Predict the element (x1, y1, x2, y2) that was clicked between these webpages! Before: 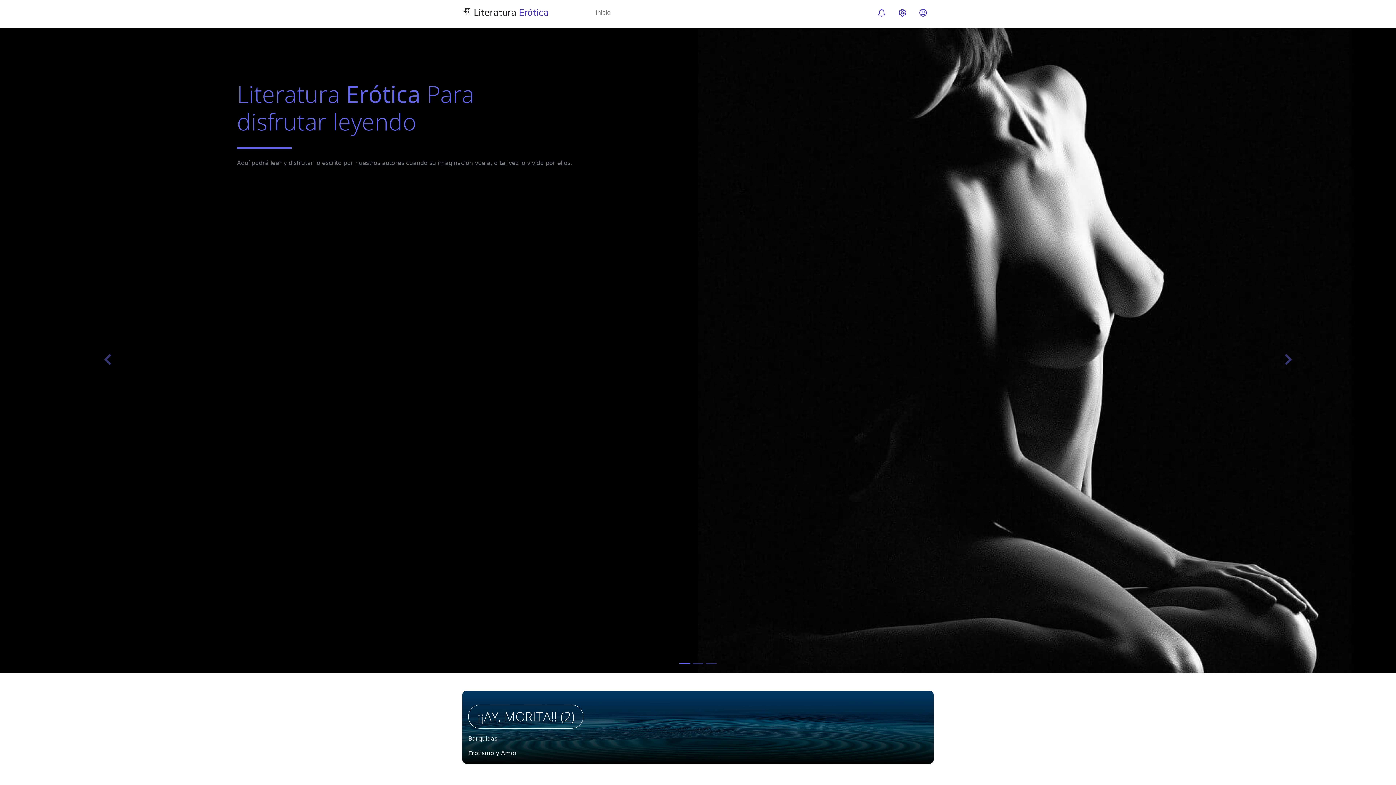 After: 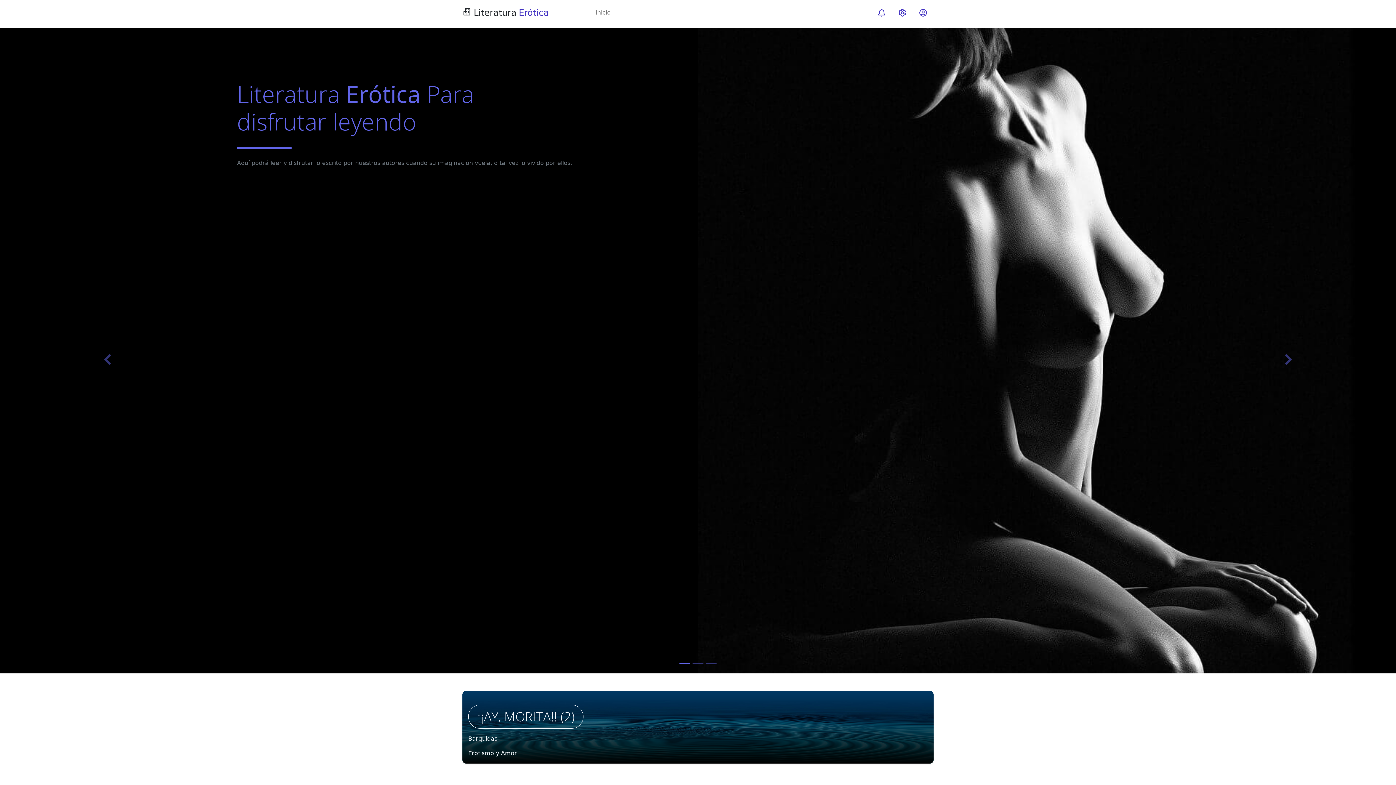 Action: bbox: (892, 5, 913, 22)